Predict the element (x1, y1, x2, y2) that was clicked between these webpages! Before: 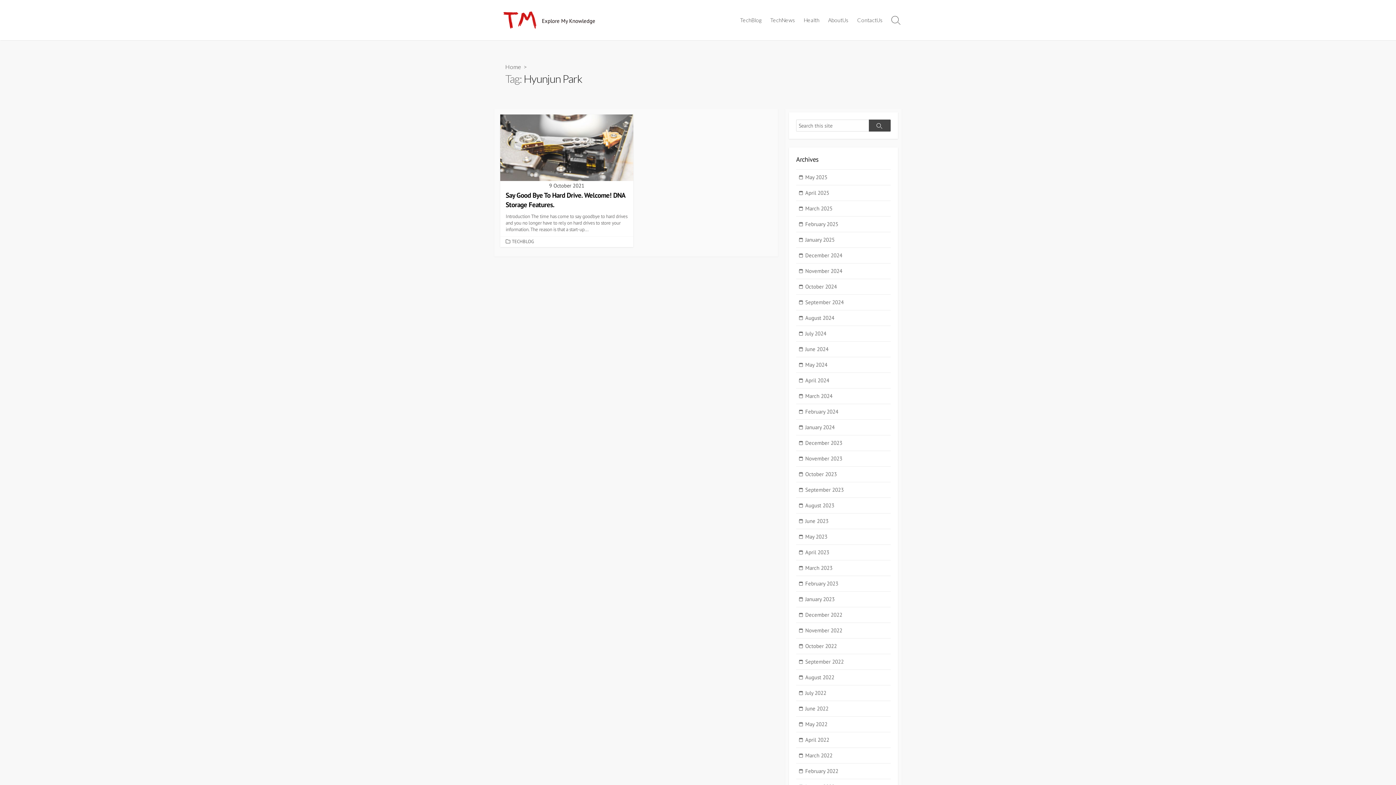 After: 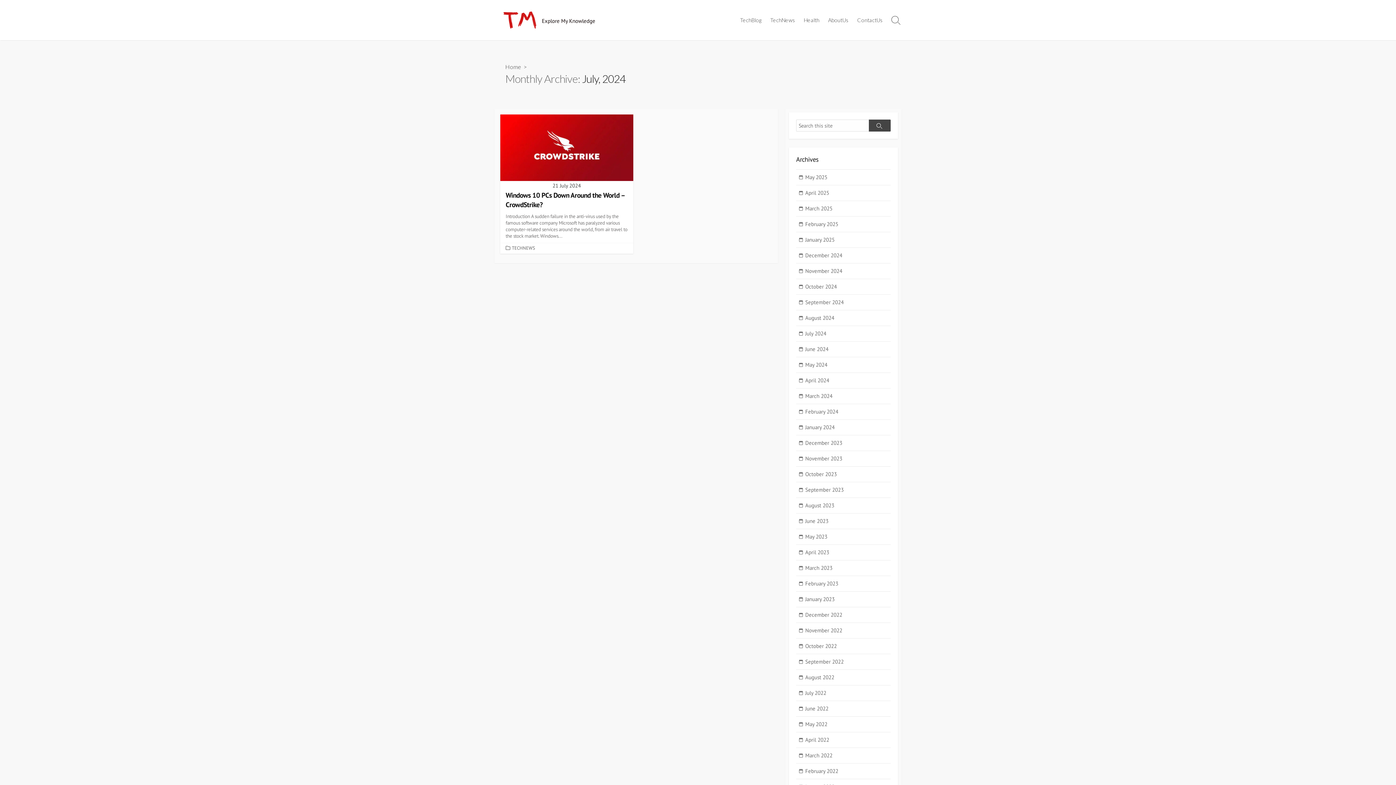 Action: label: July 2024 bbox: (796, 326, 890, 341)